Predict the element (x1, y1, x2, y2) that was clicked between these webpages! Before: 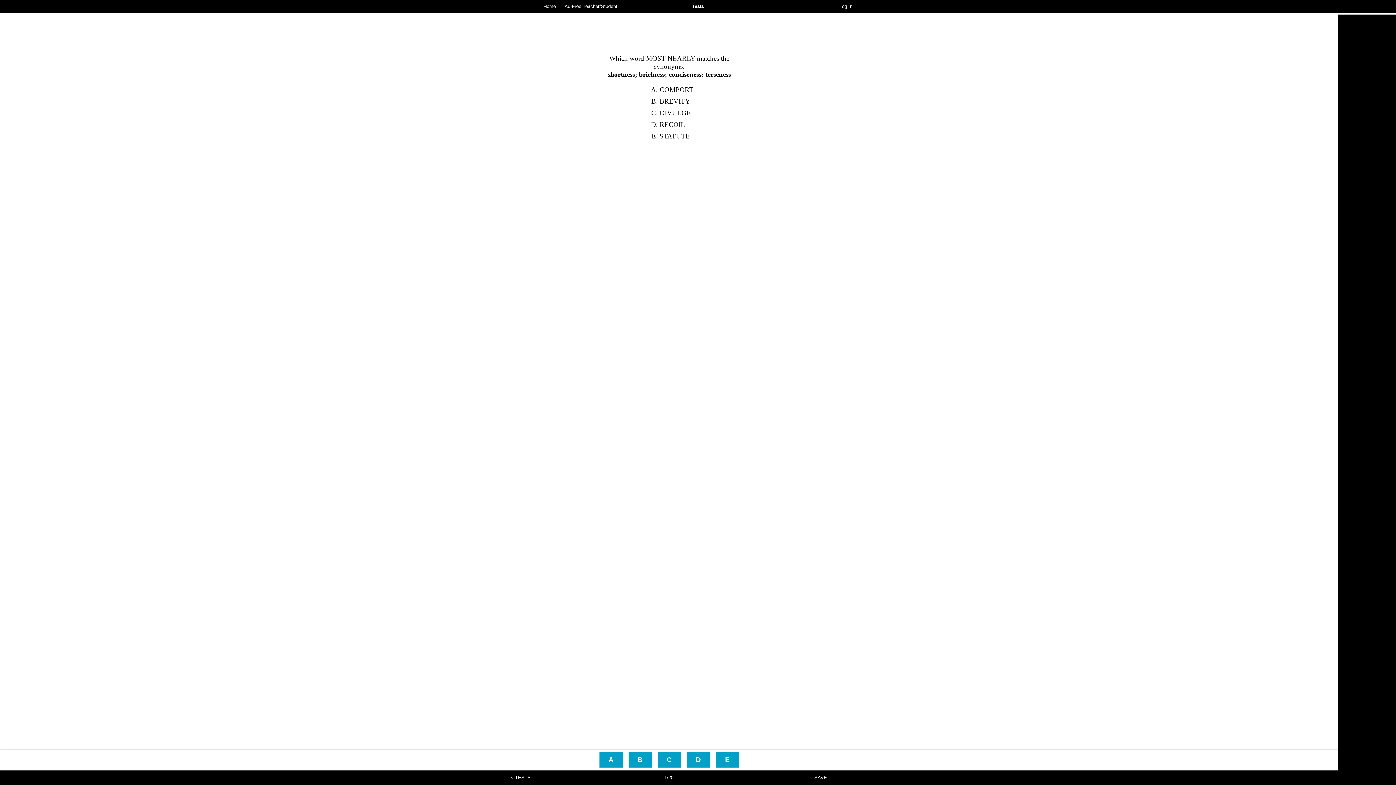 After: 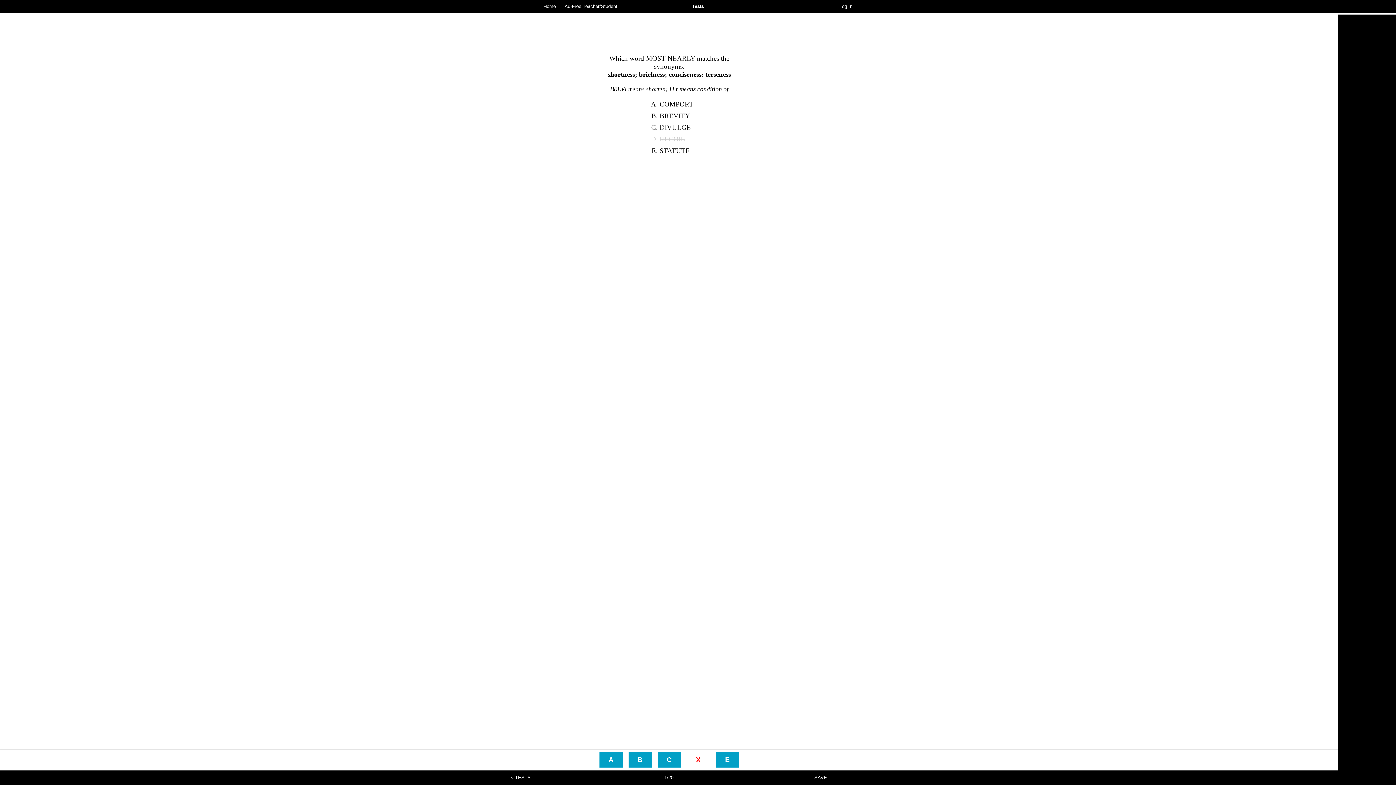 Action: bbox: (686, 752, 710, 768) label: D